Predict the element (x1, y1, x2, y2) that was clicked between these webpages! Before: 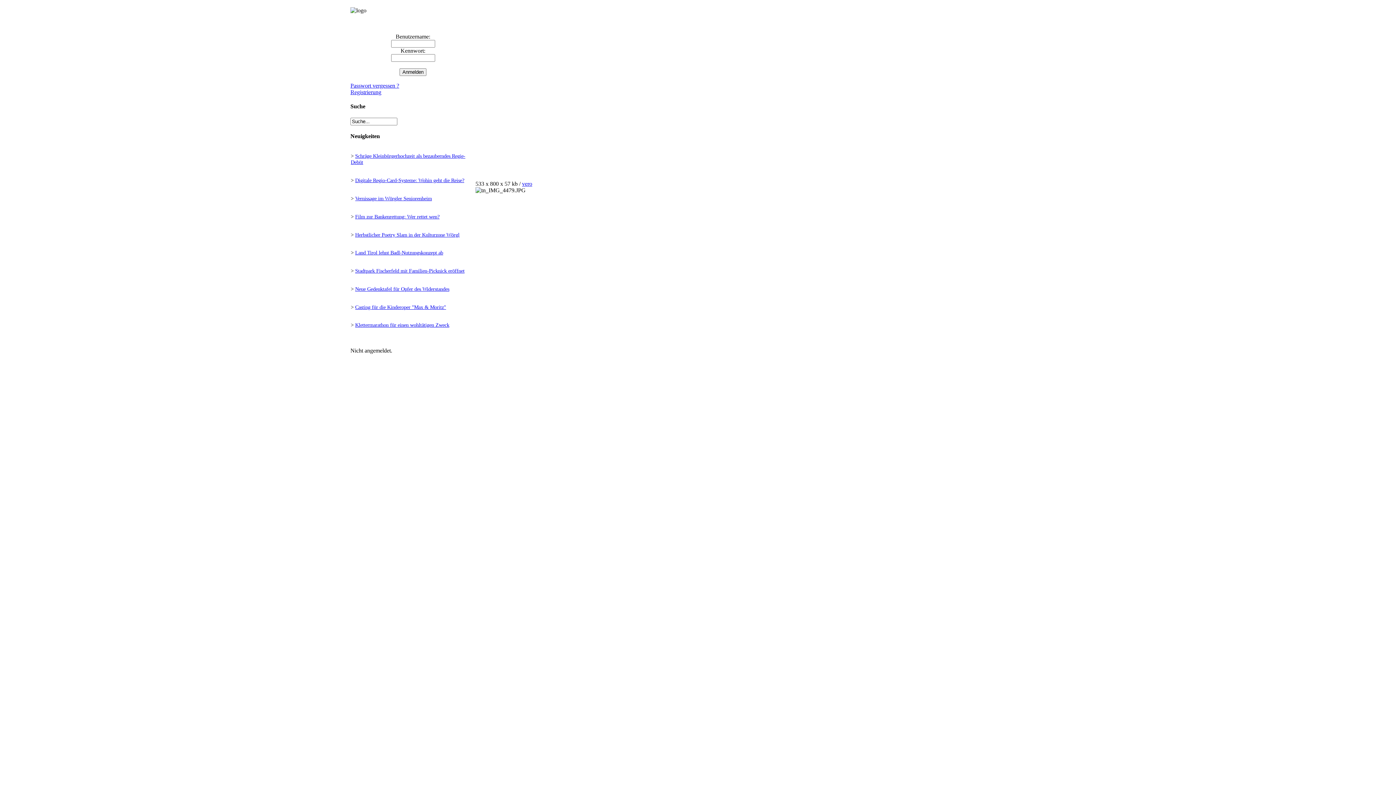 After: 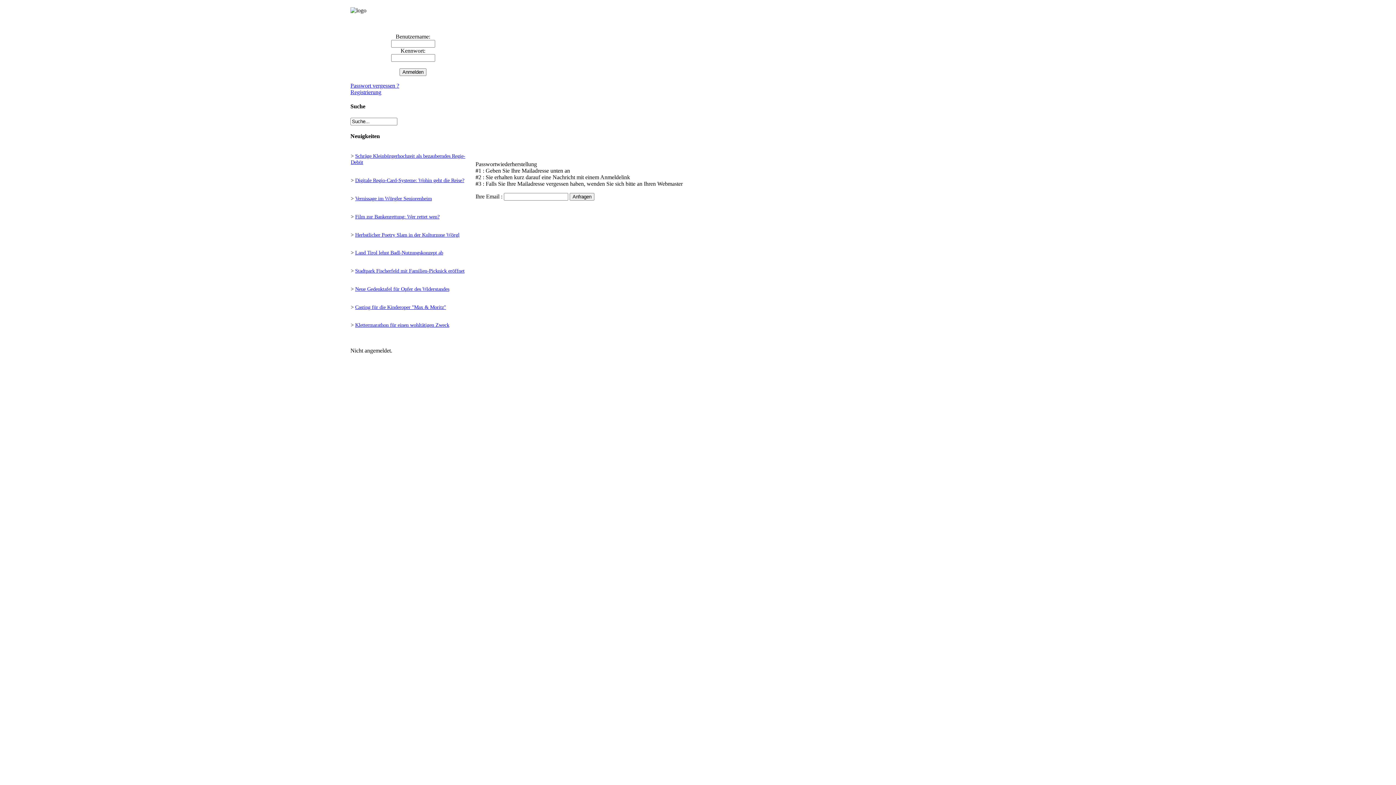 Action: bbox: (350, 82, 399, 88) label: Passwort vergessen ?